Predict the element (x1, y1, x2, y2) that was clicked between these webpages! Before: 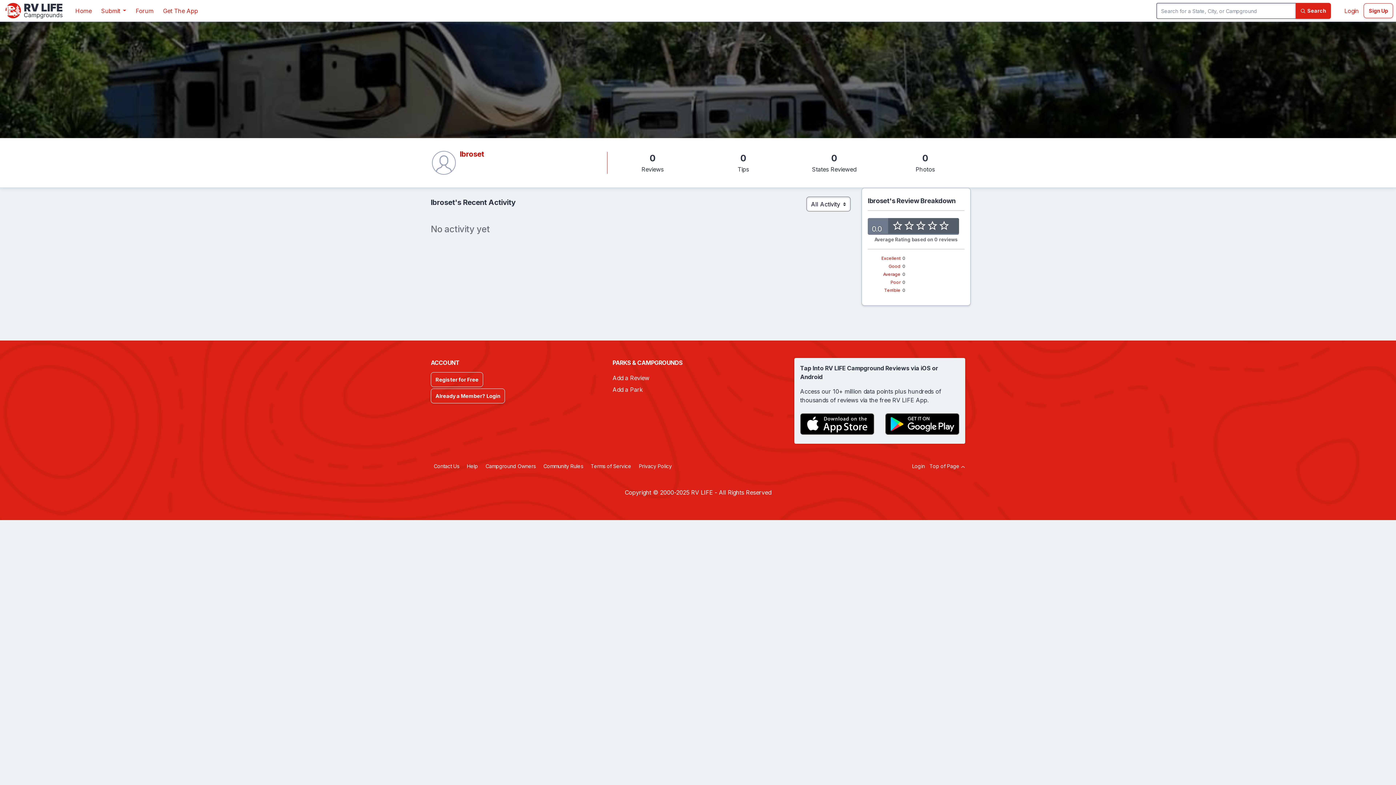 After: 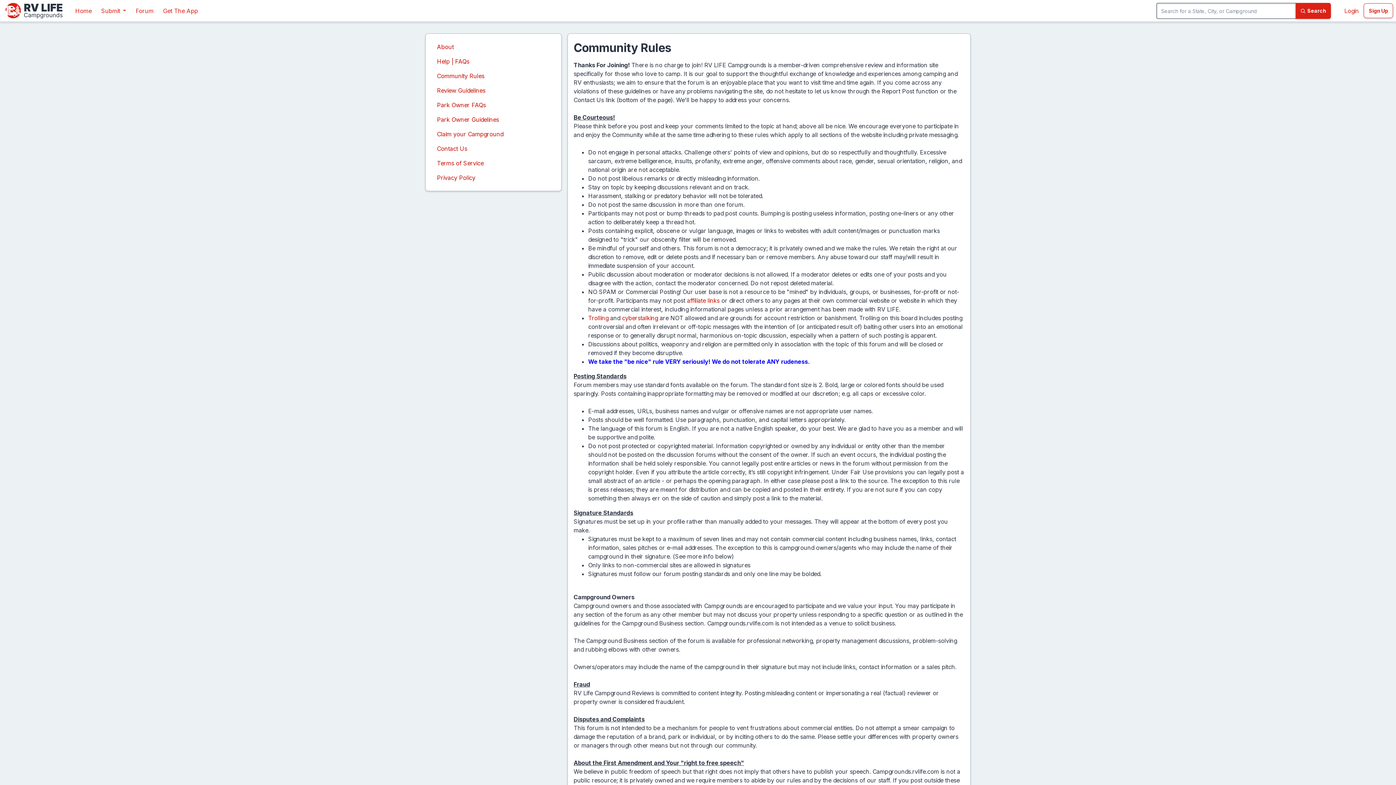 Action: label: Community Rules bbox: (540, 463, 586, 469)